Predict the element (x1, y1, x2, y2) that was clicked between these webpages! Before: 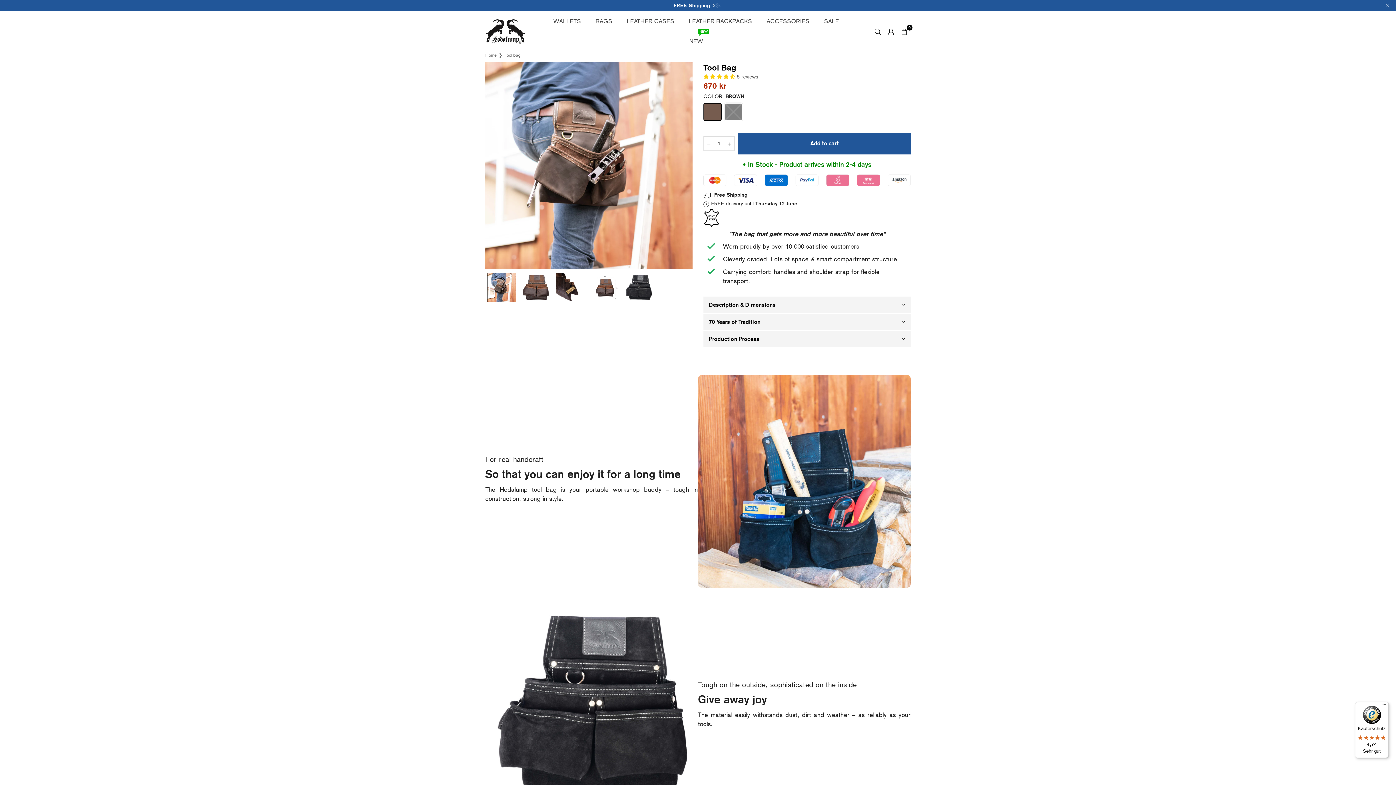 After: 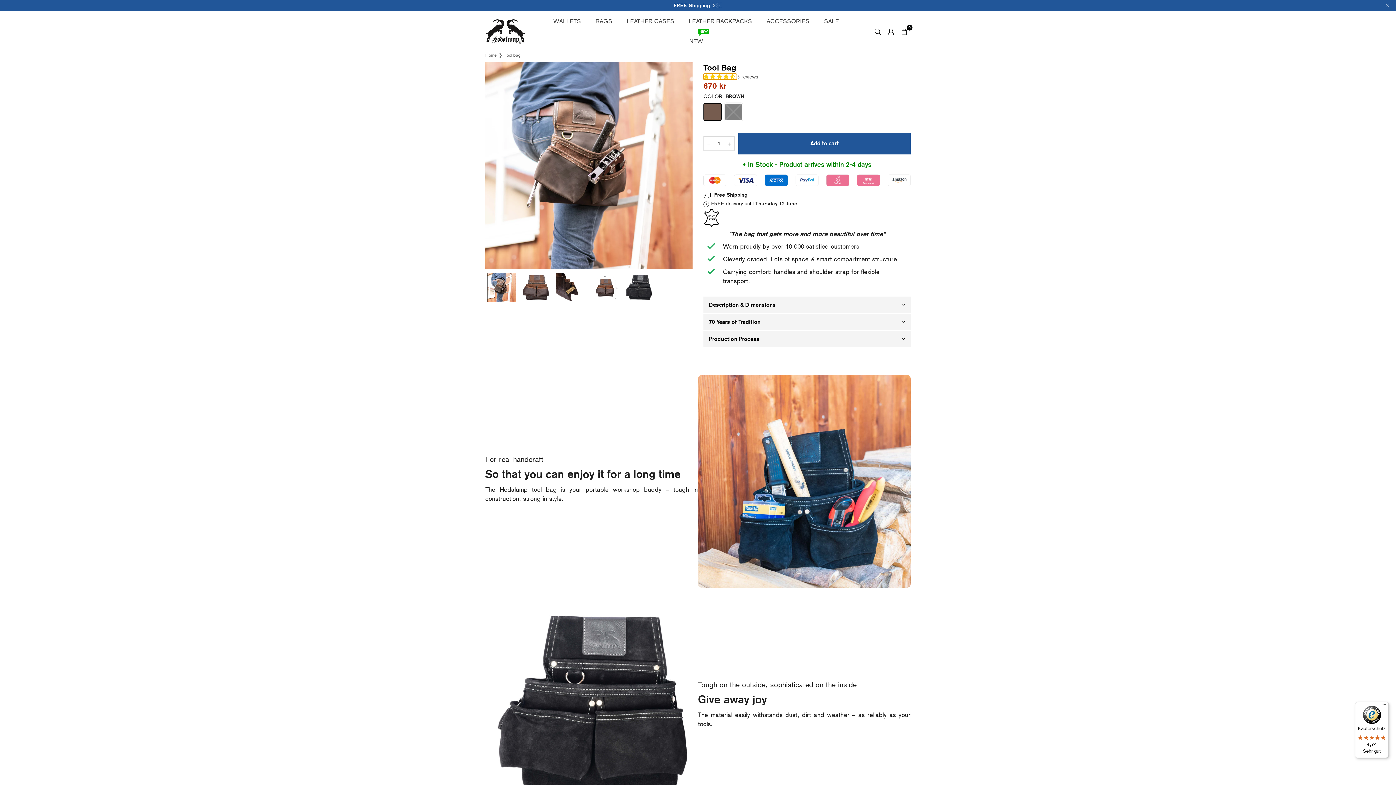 Action: bbox: (703, 73, 736, 79) label: 4.50 stars